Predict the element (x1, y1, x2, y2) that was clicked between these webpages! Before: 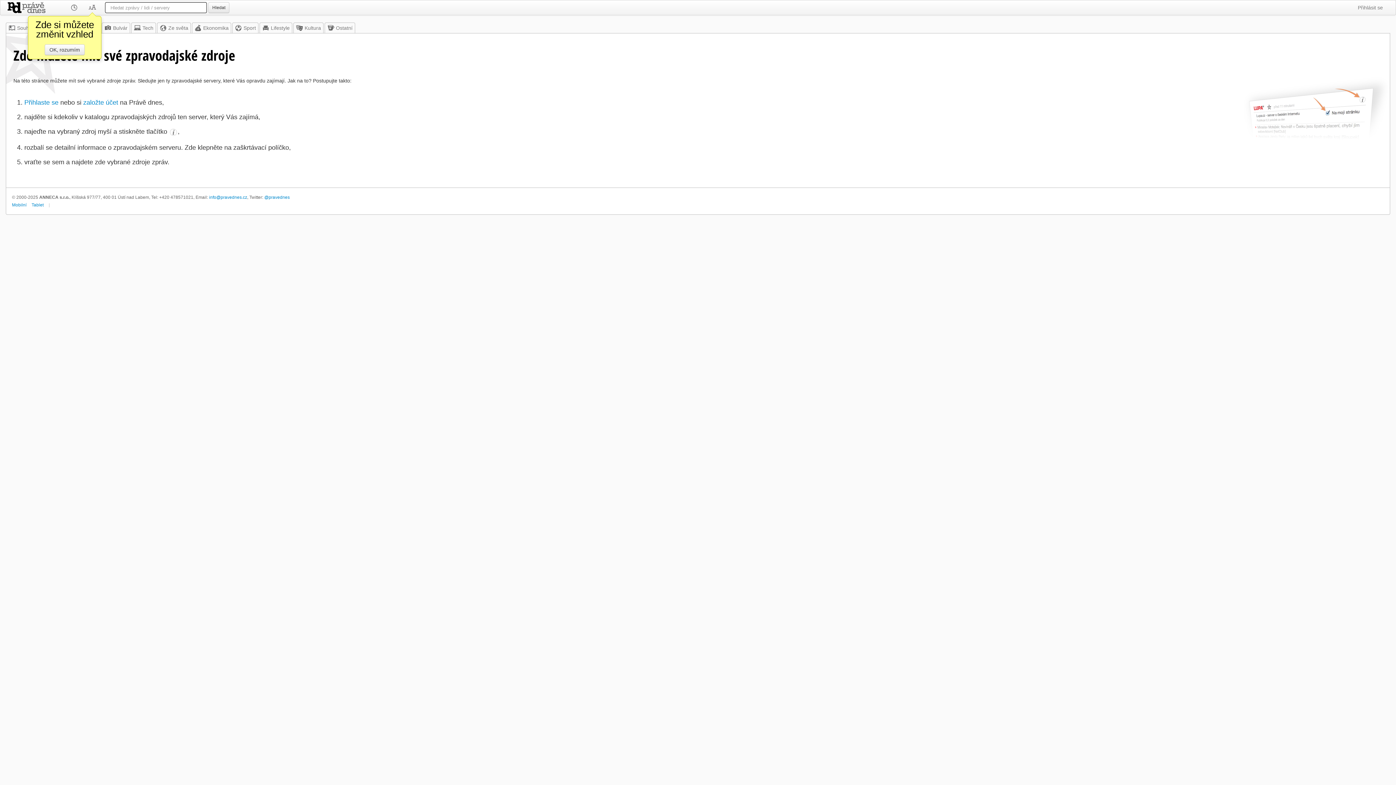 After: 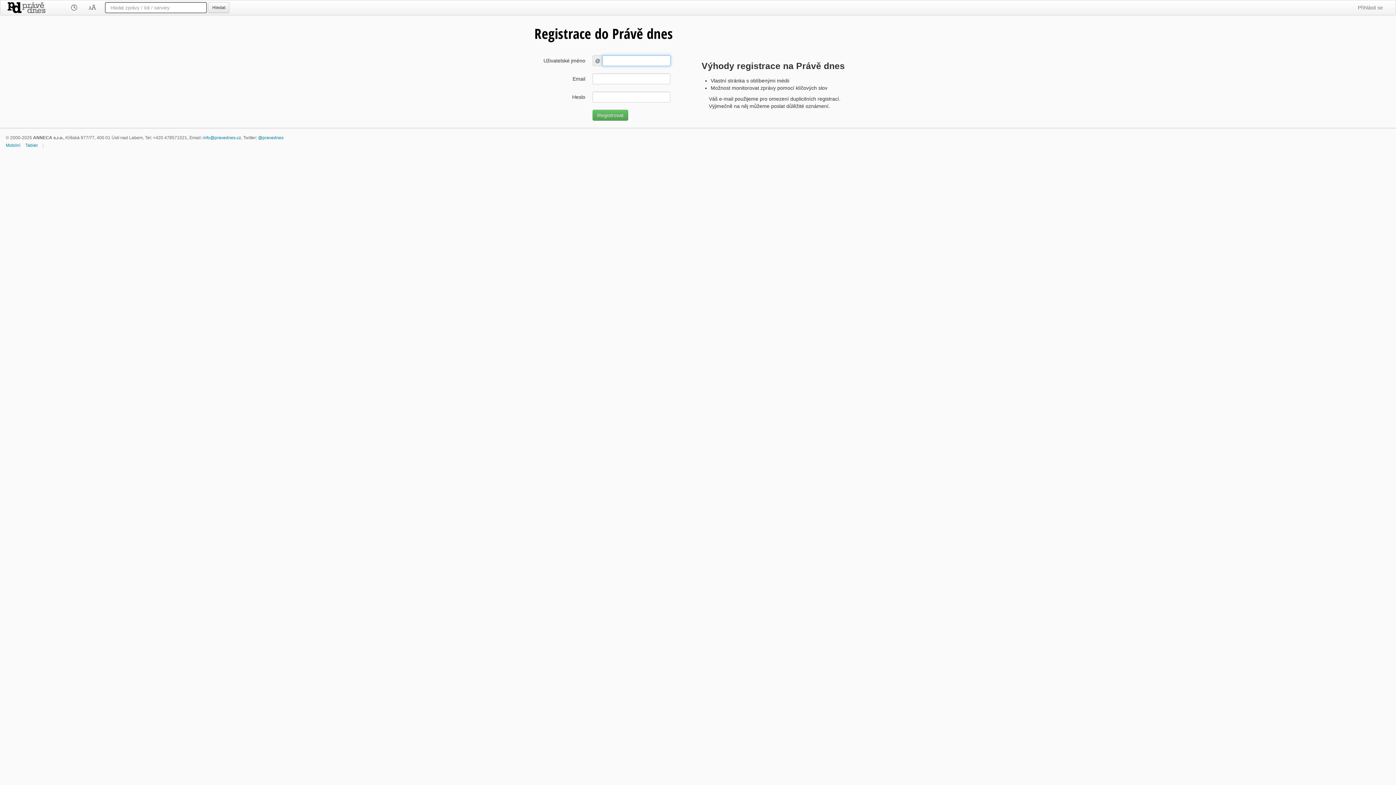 Action: bbox: (83, 98, 118, 106) label: založte účet